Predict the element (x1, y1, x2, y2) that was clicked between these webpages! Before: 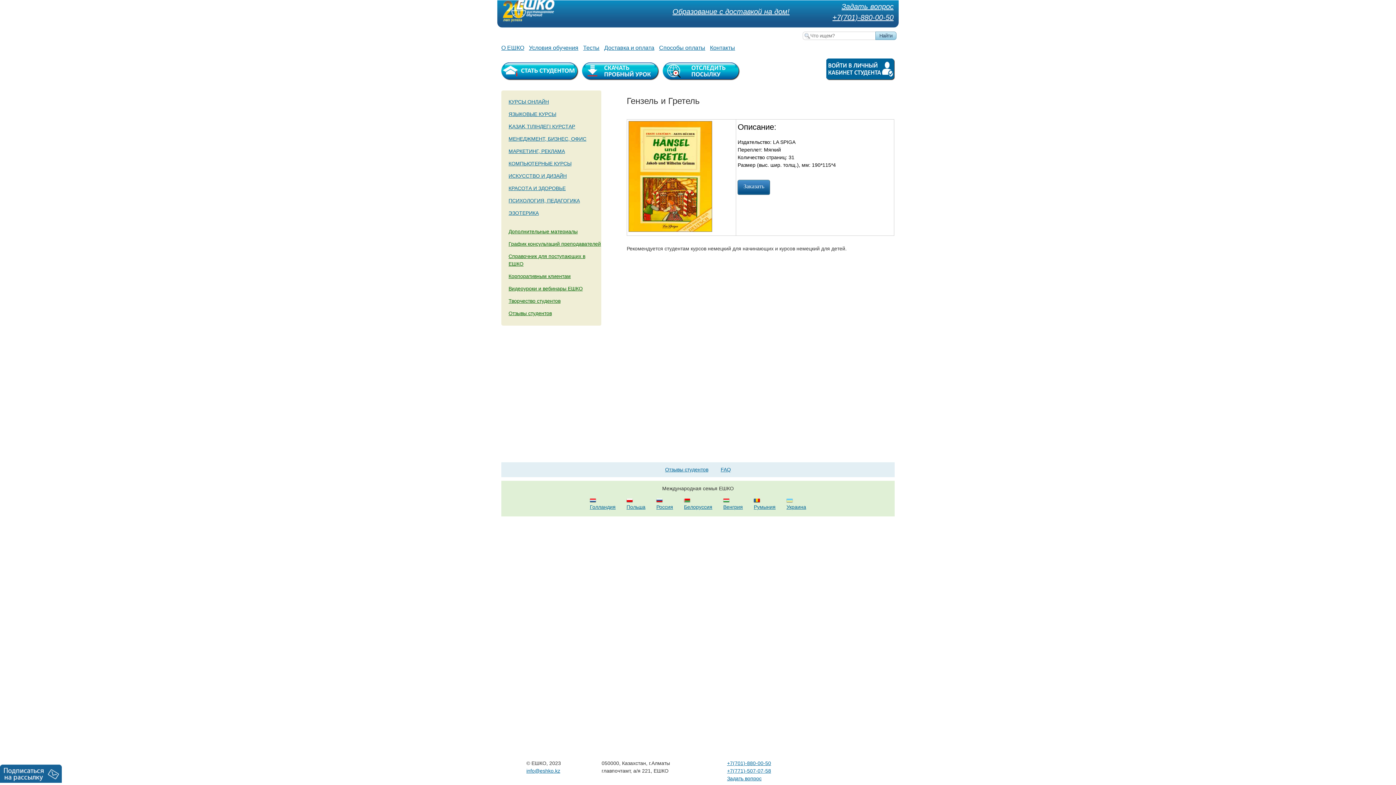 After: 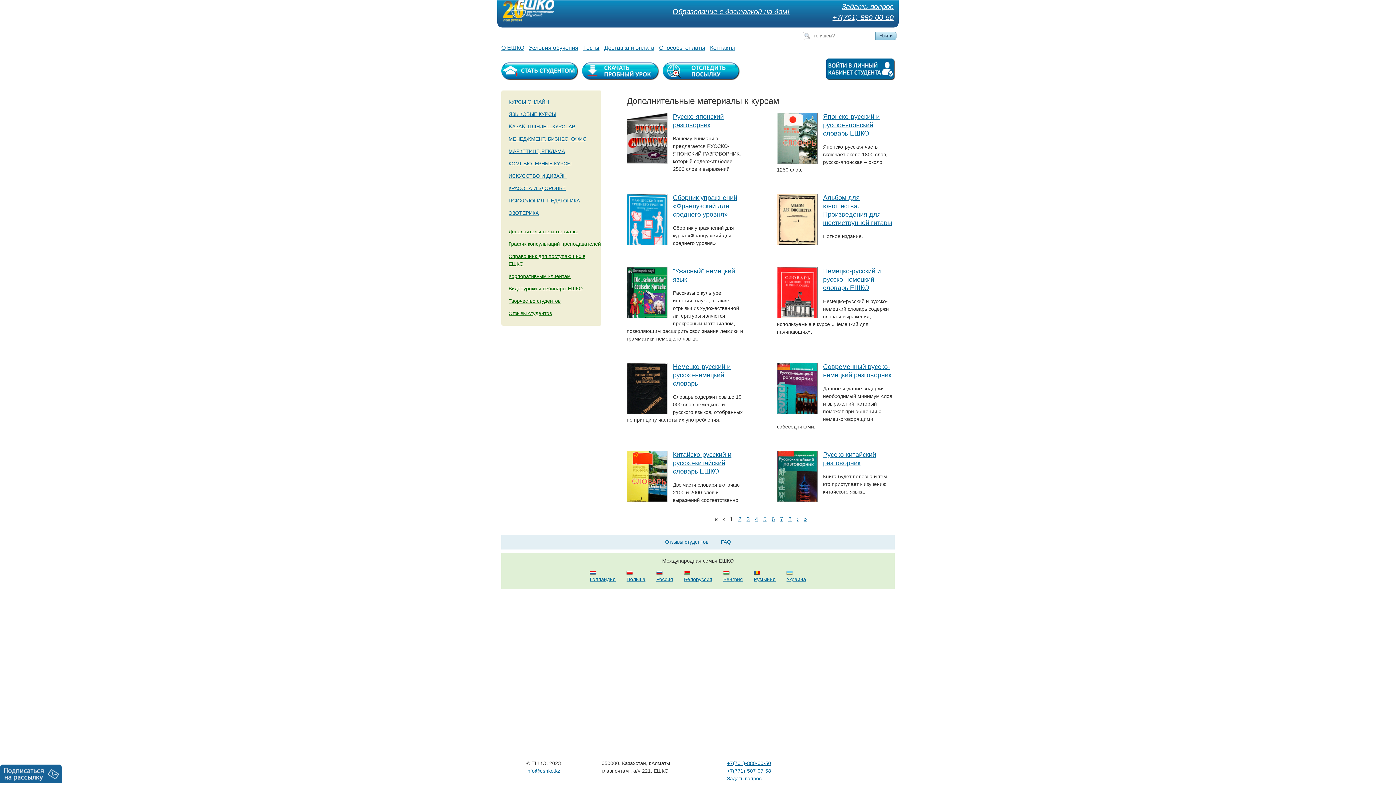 Action: label: Дополнительные материалы bbox: (508, 228, 577, 234)